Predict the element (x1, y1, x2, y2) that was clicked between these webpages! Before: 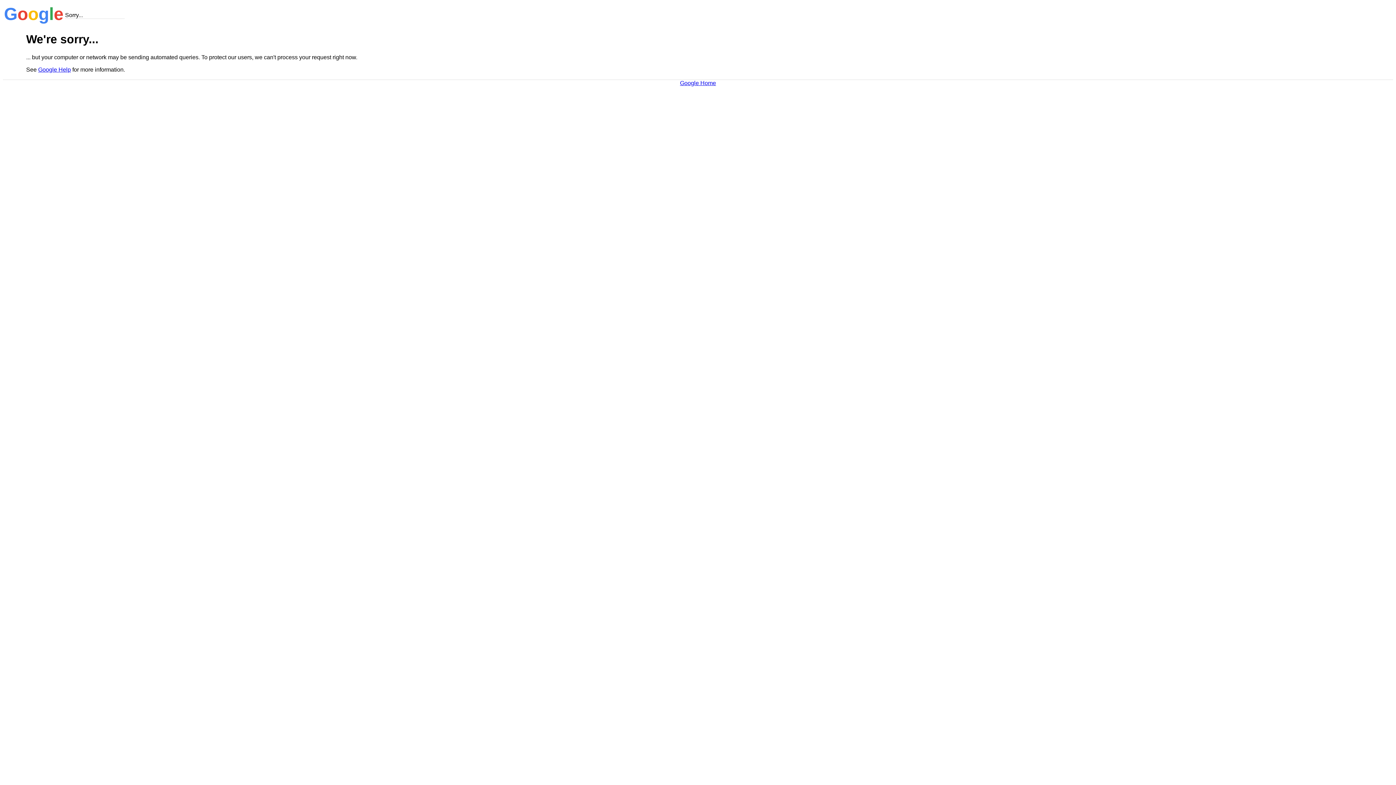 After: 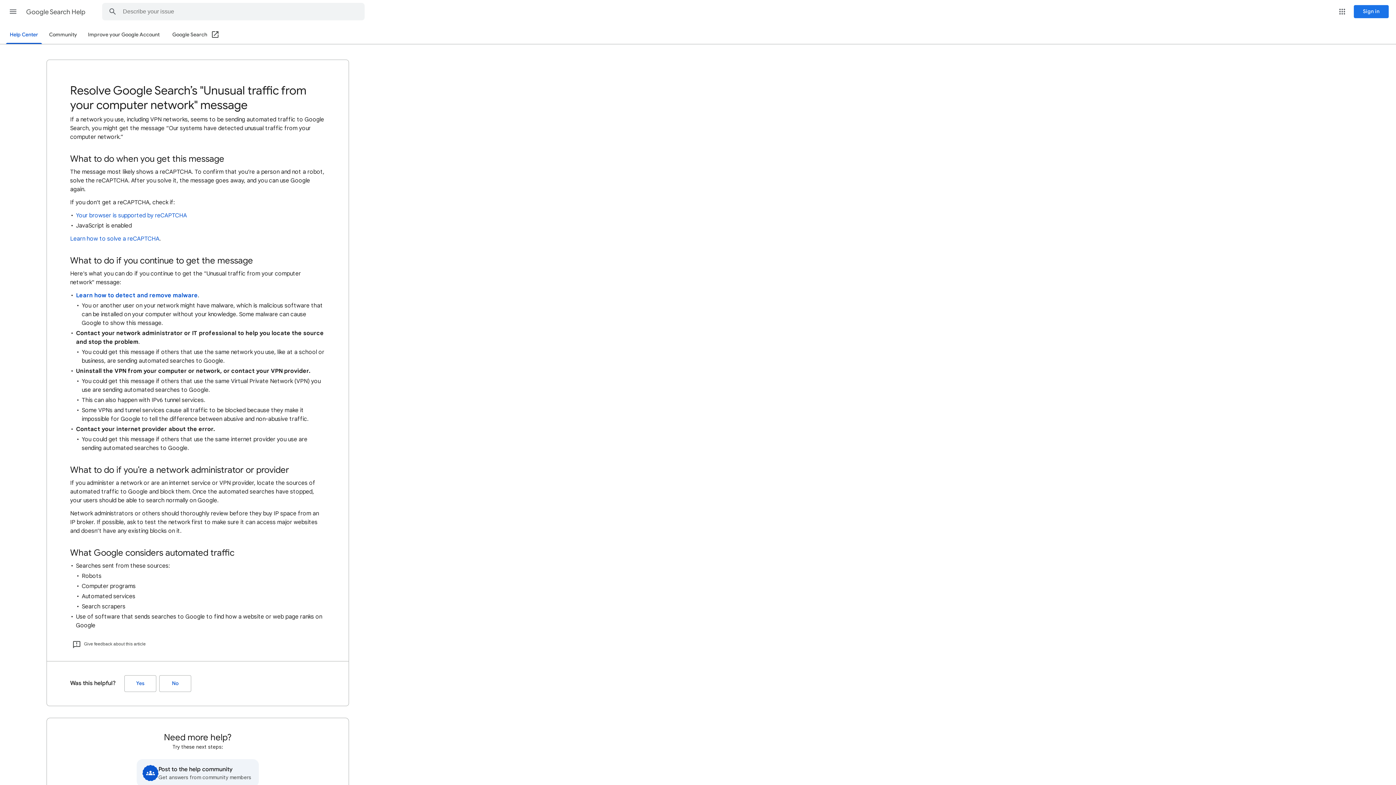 Action: label: Google Help bbox: (38, 66, 70, 72)